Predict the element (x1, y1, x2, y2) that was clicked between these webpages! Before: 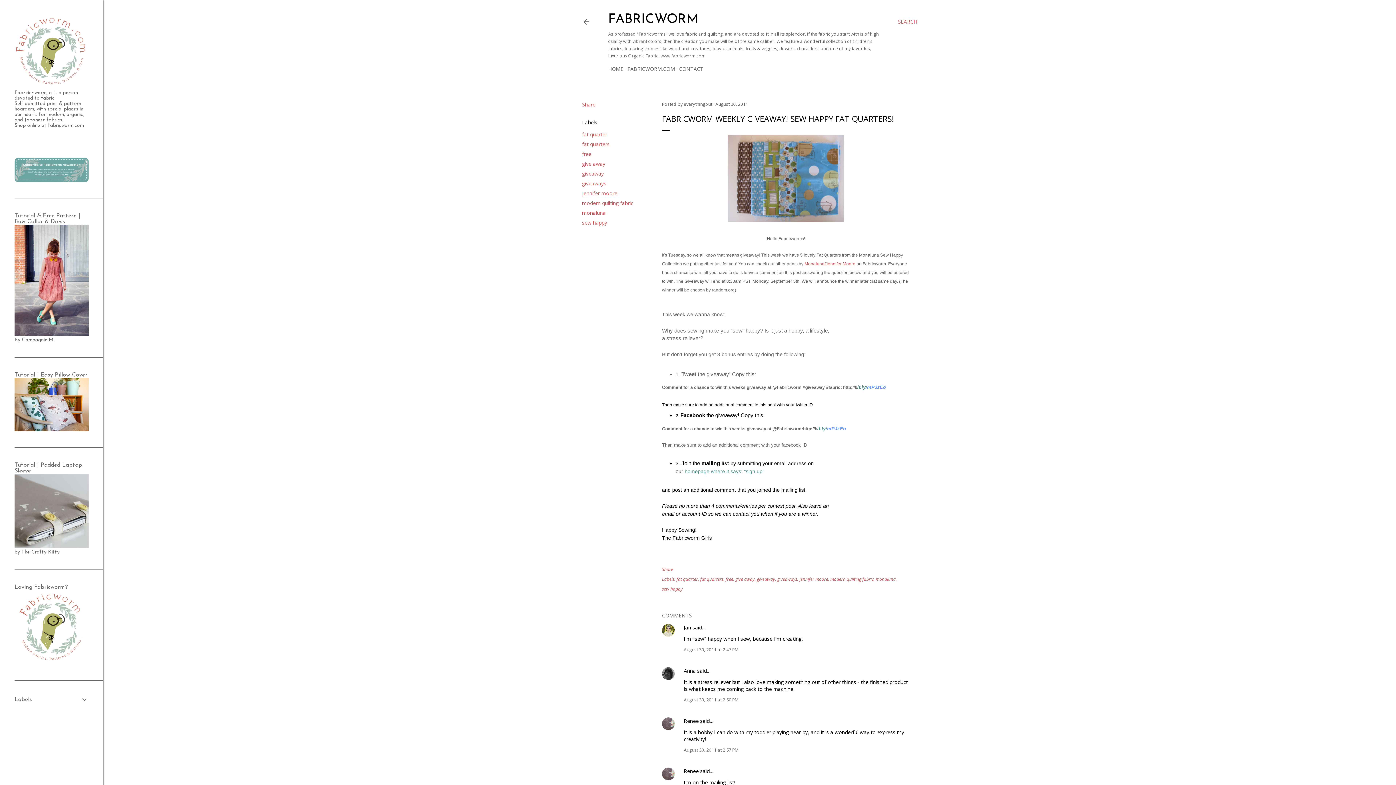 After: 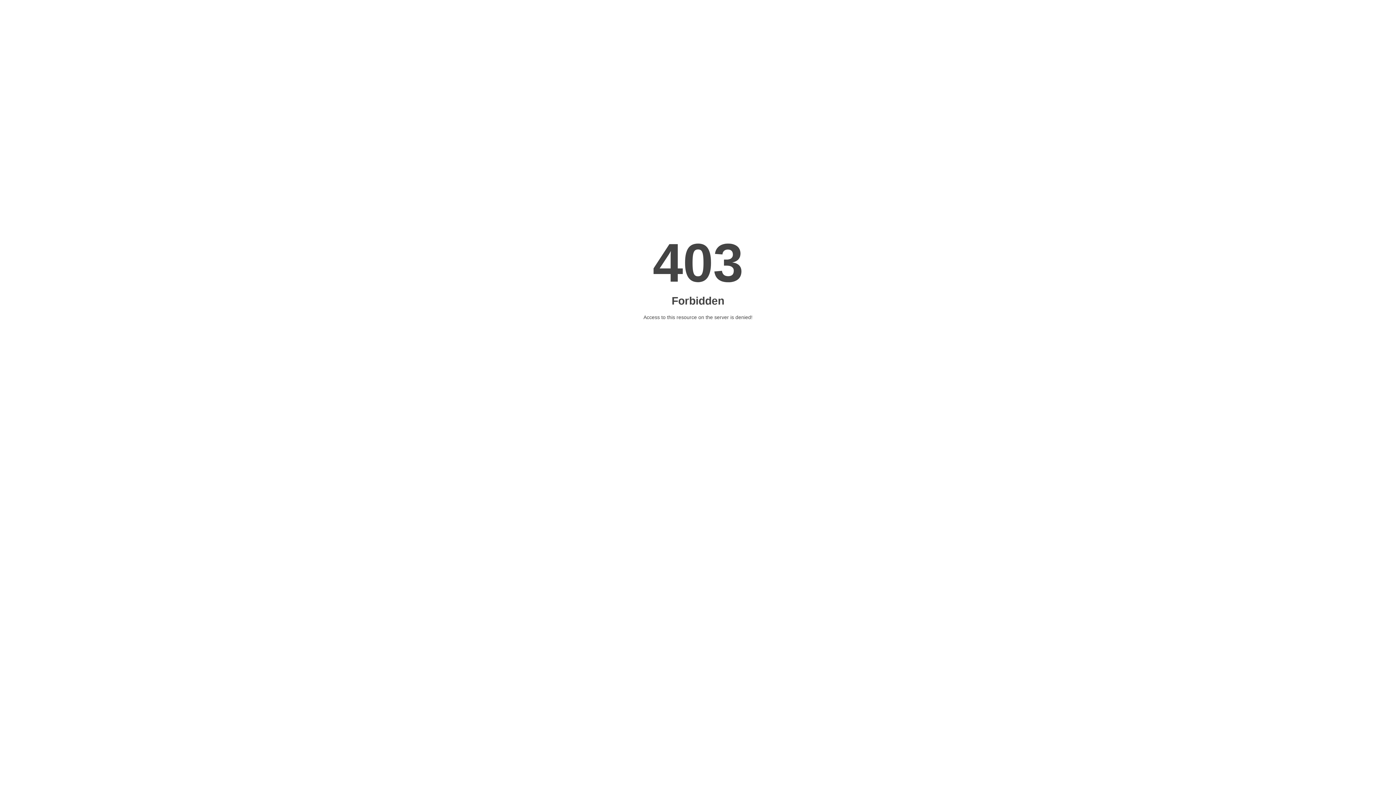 Action: bbox: (627, 65, 675, 72) label: FABRICWORM.COM